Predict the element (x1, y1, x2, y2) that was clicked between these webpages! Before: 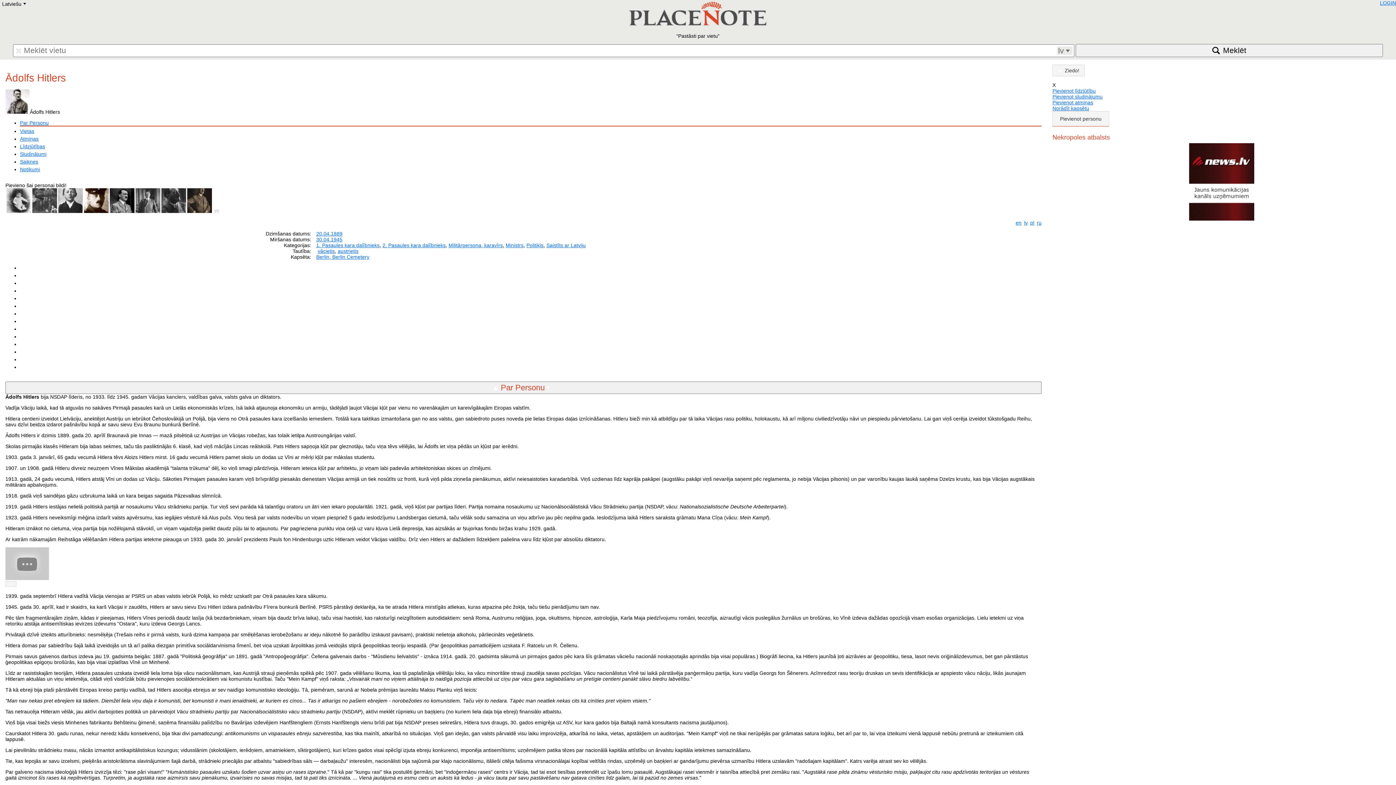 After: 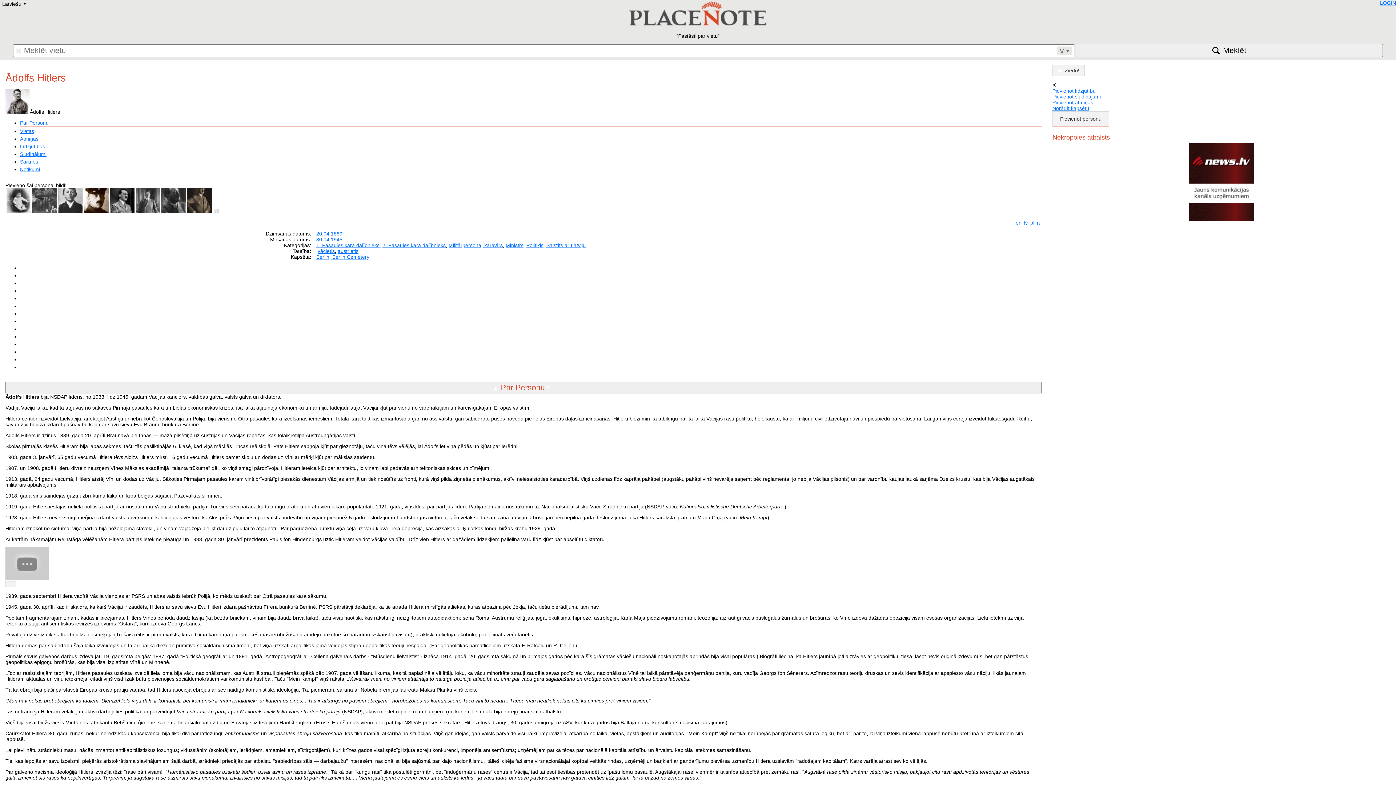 Action: bbox: (350, 236, 357, 242)